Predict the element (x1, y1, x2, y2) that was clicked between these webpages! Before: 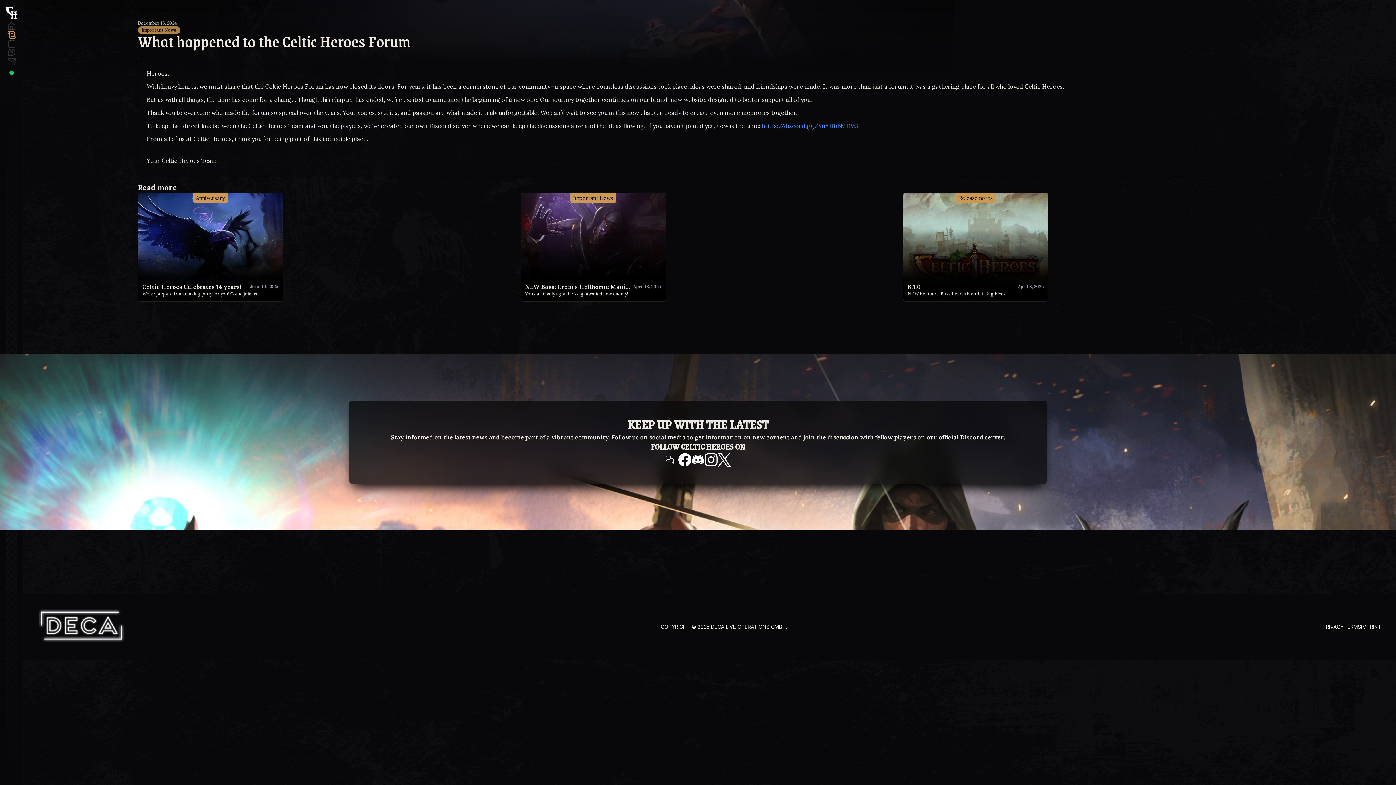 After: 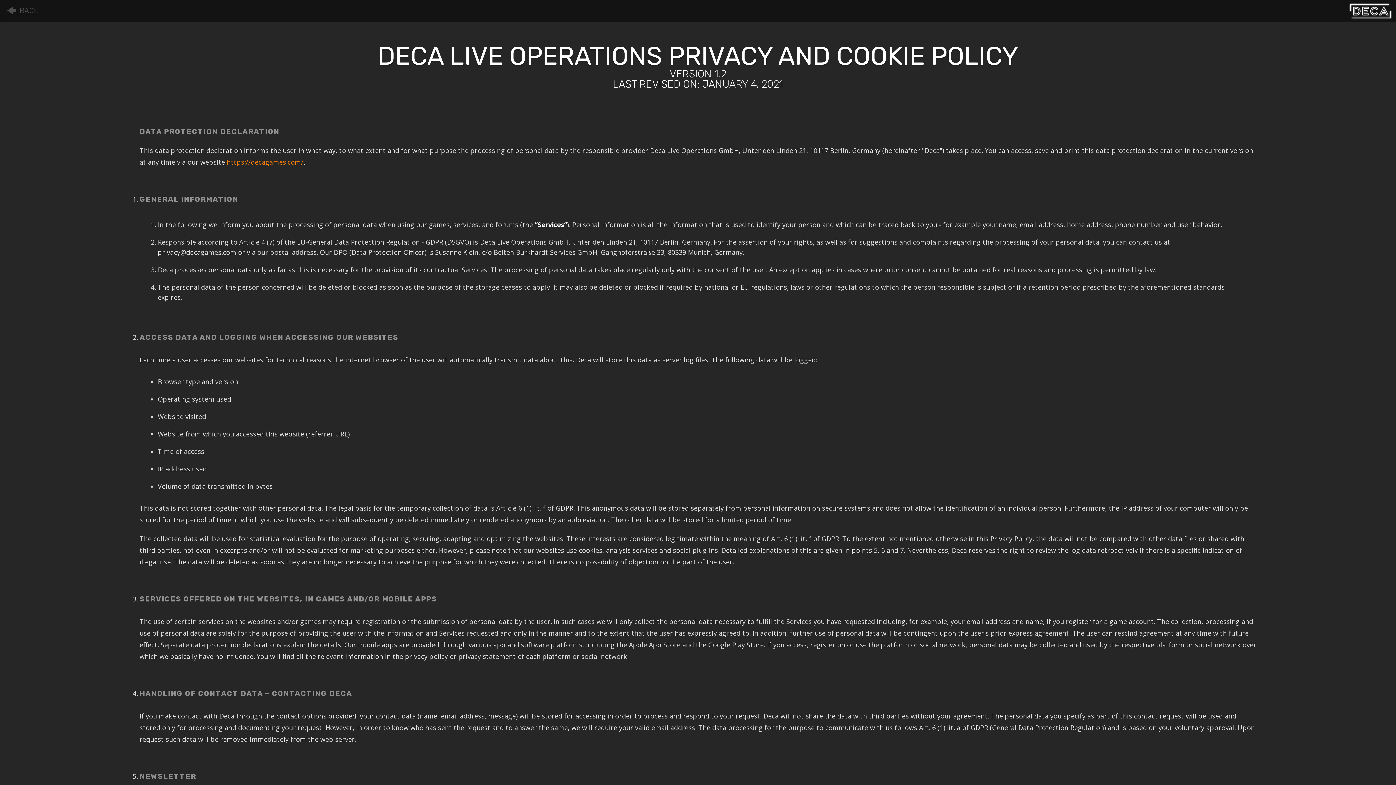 Action: label: PRIVACY bbox: (1322, 623, 1344, 630)